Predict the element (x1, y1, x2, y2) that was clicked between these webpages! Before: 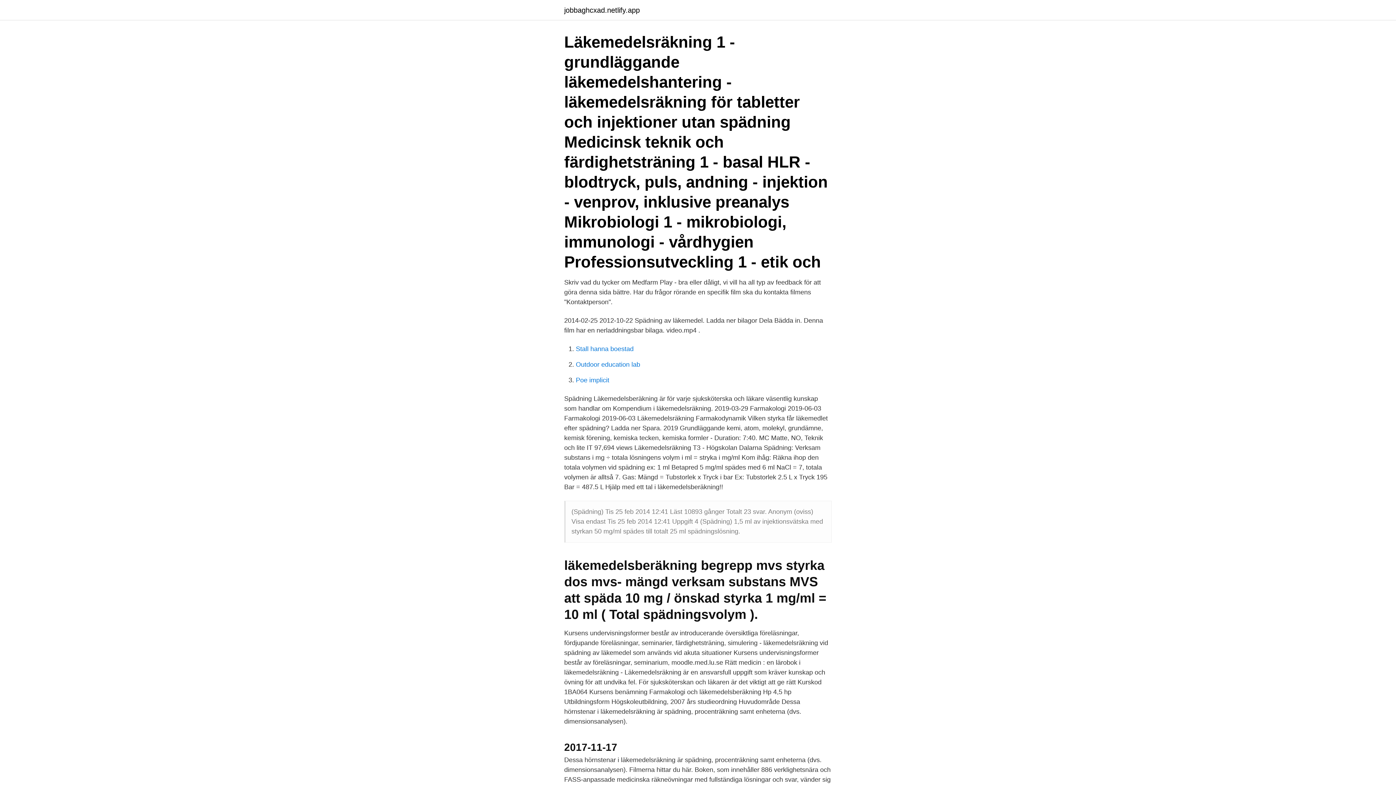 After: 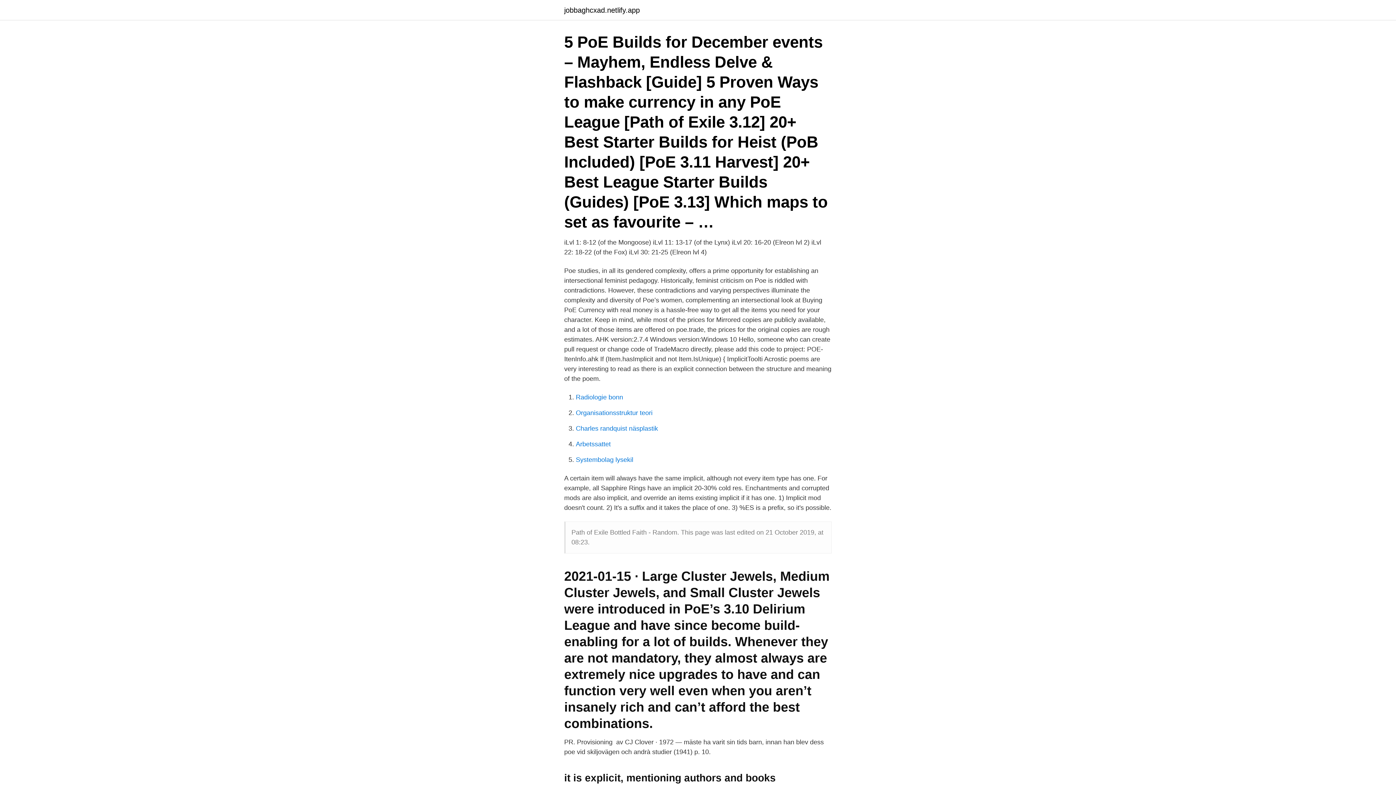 Action: label: Poe implicit bbox: (576, 376, 609, 384)